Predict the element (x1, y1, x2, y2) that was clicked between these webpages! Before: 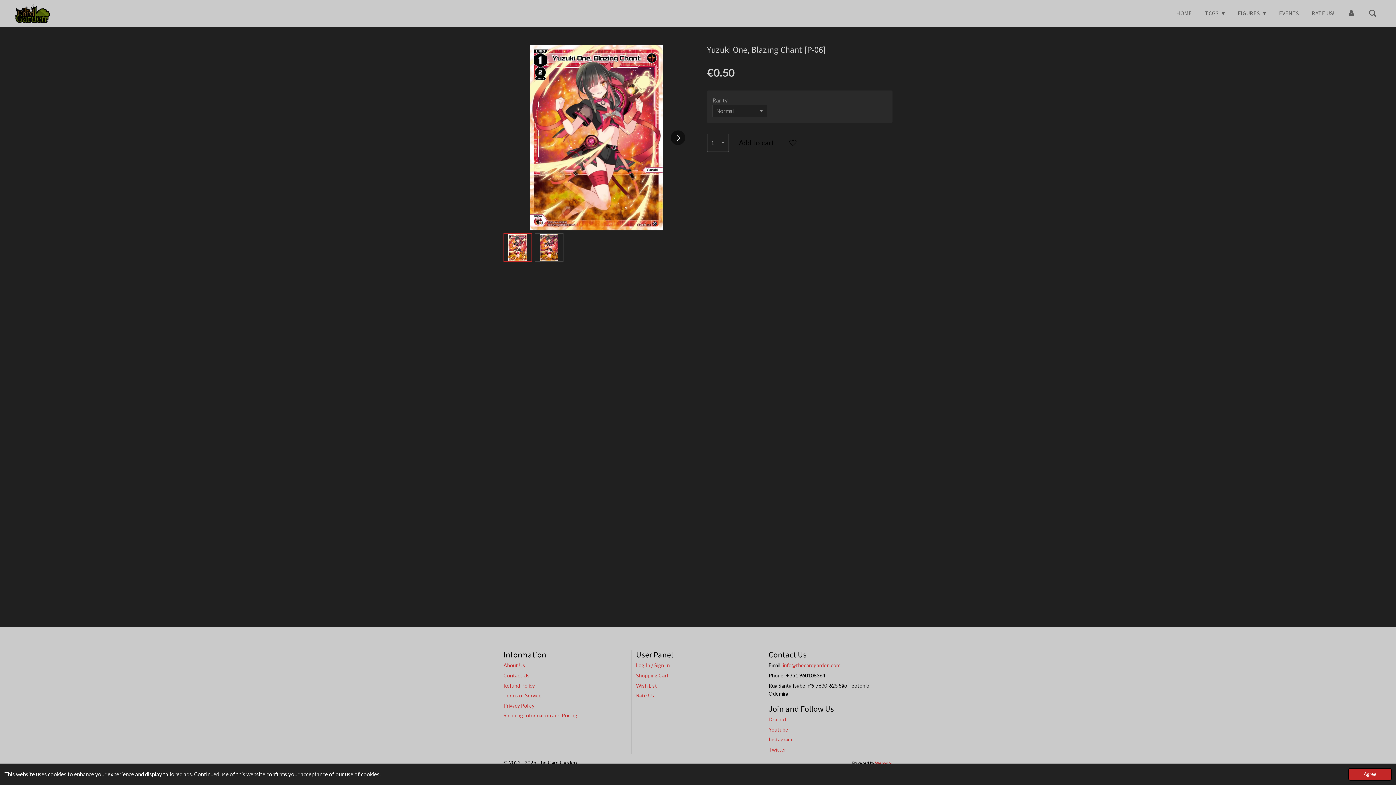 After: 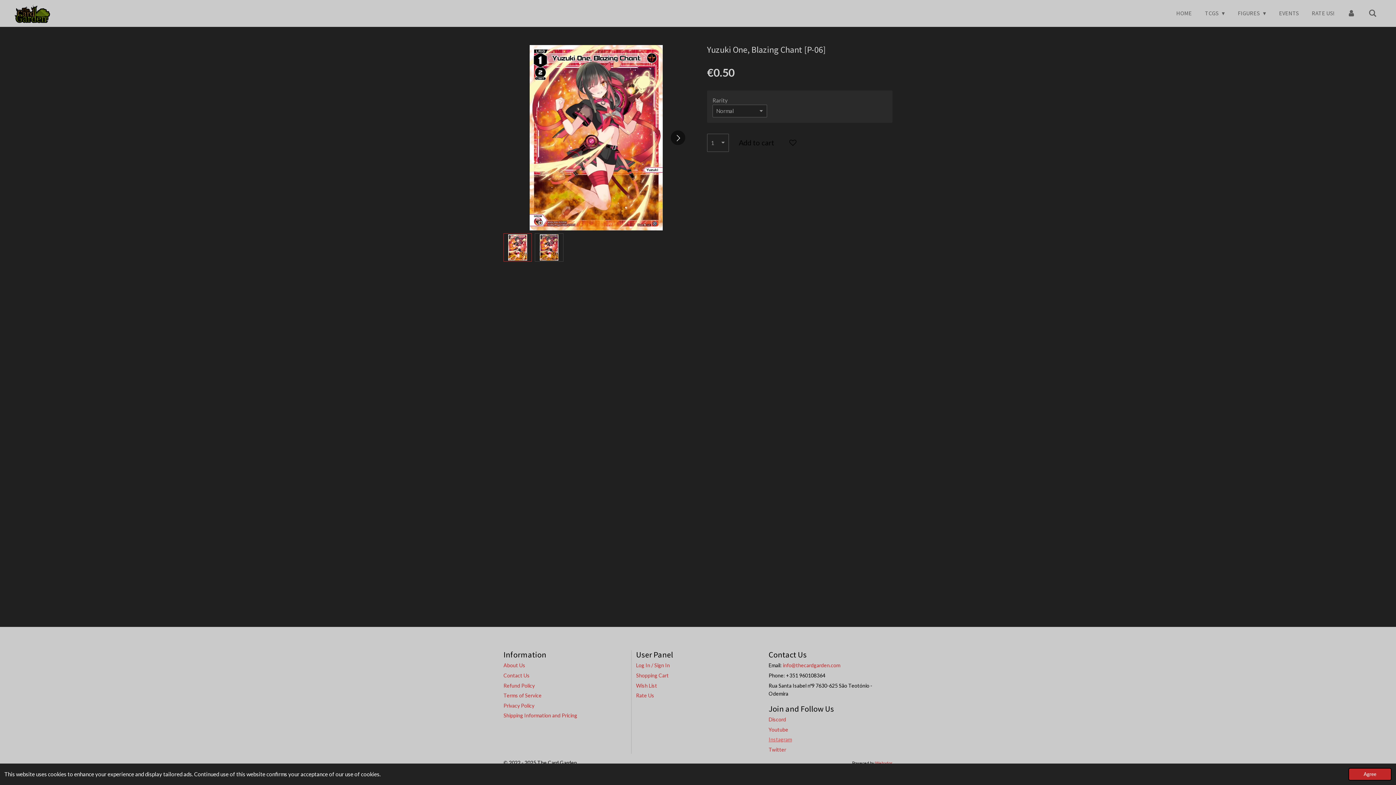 Action: bbox: (768, 736, 792, 743) label: Instagram